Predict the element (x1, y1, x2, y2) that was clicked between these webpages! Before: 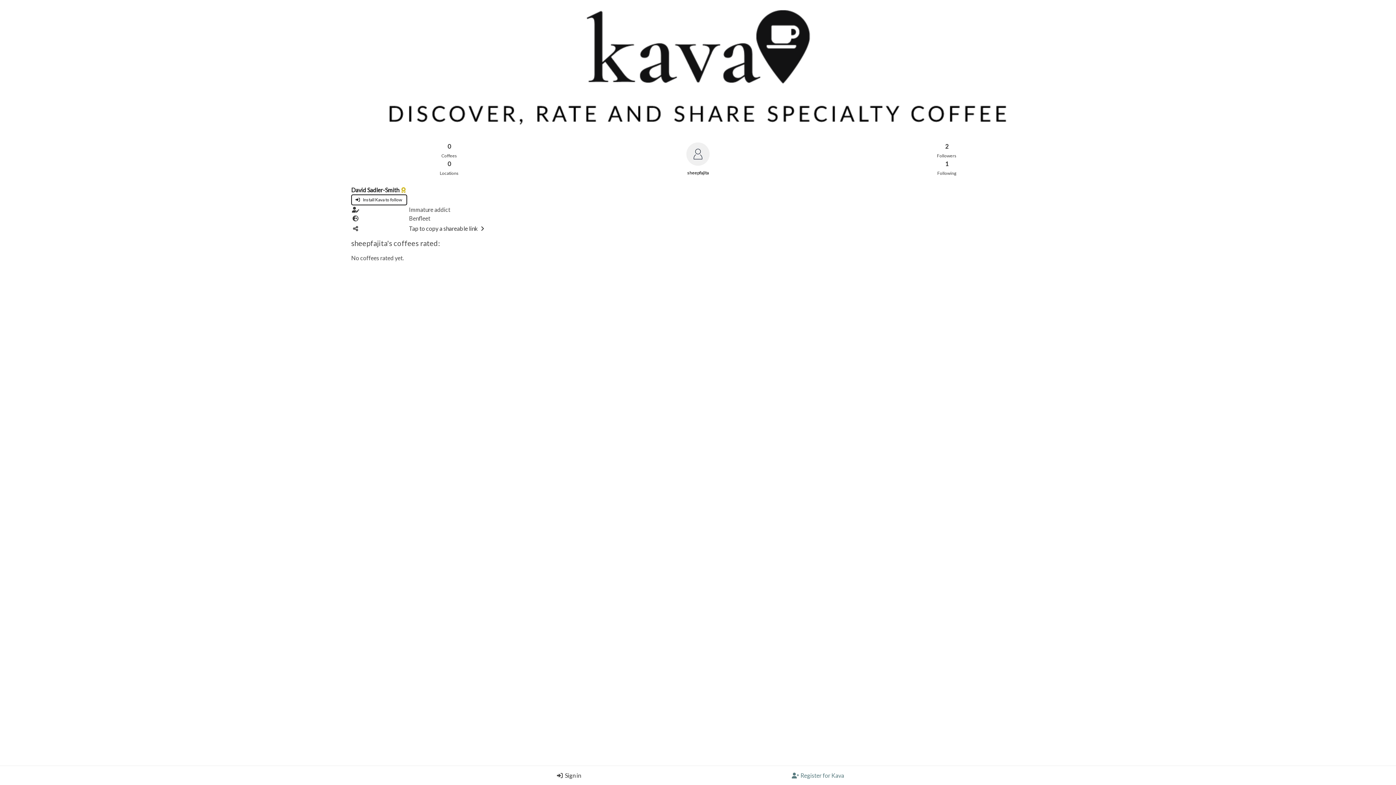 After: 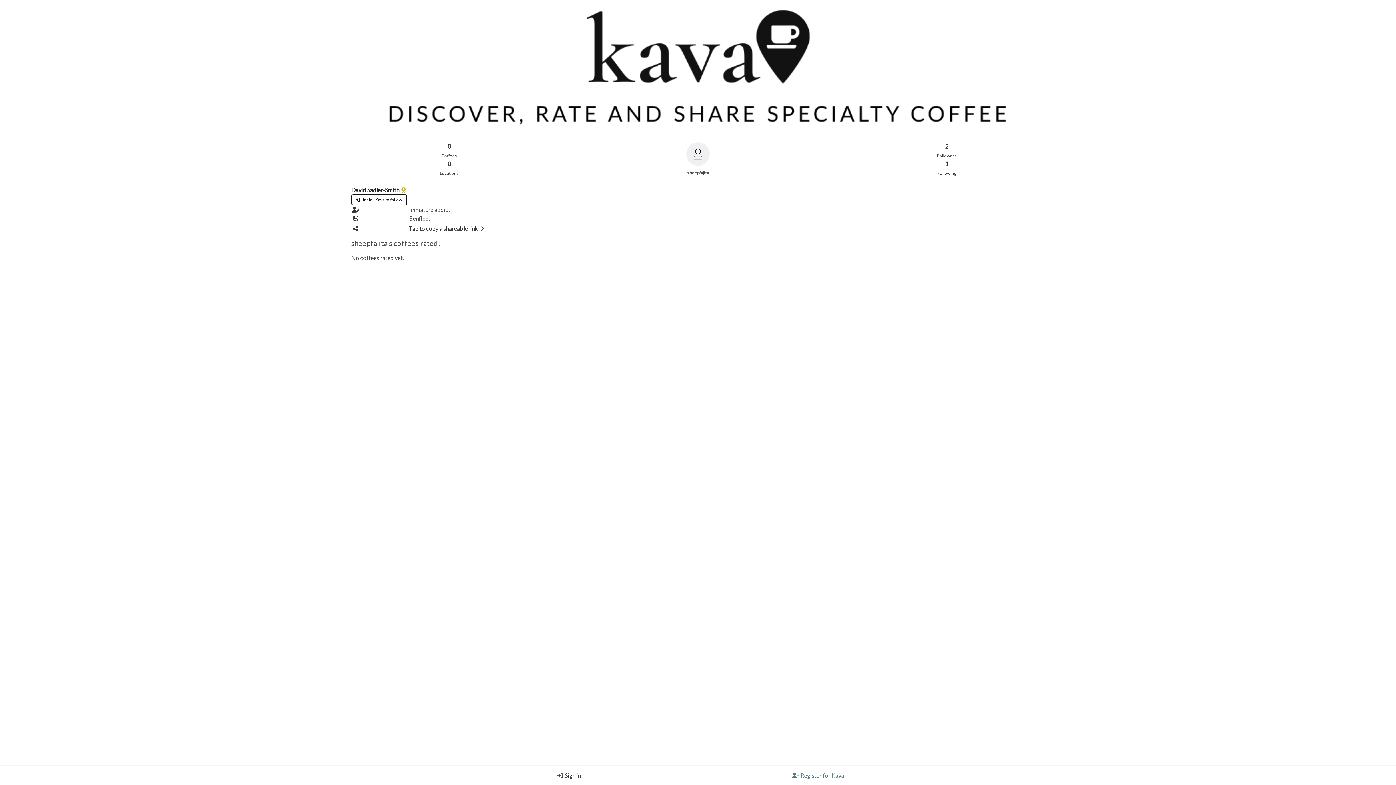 Action: bbox: (351, 238, 1045, 248) label: sheepfajita's coffees rated: